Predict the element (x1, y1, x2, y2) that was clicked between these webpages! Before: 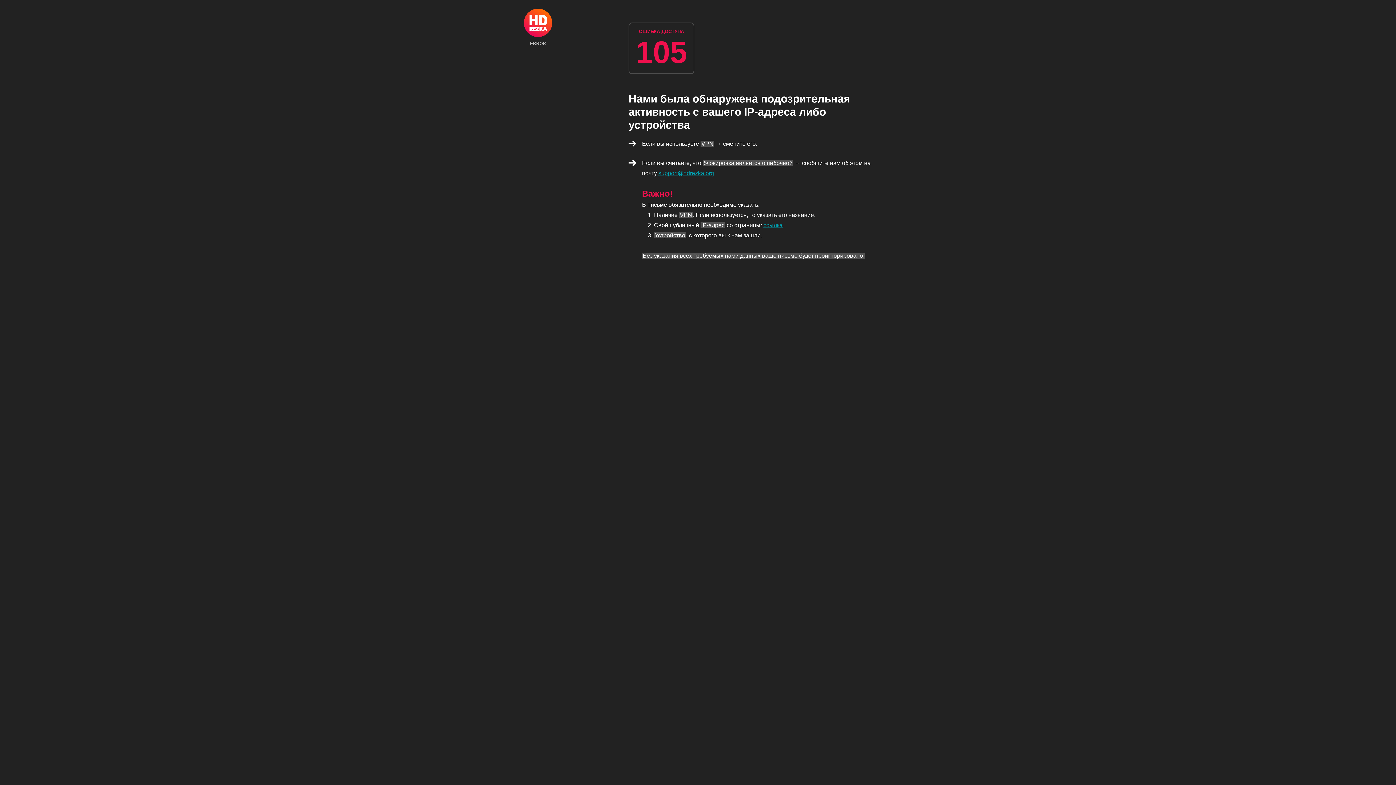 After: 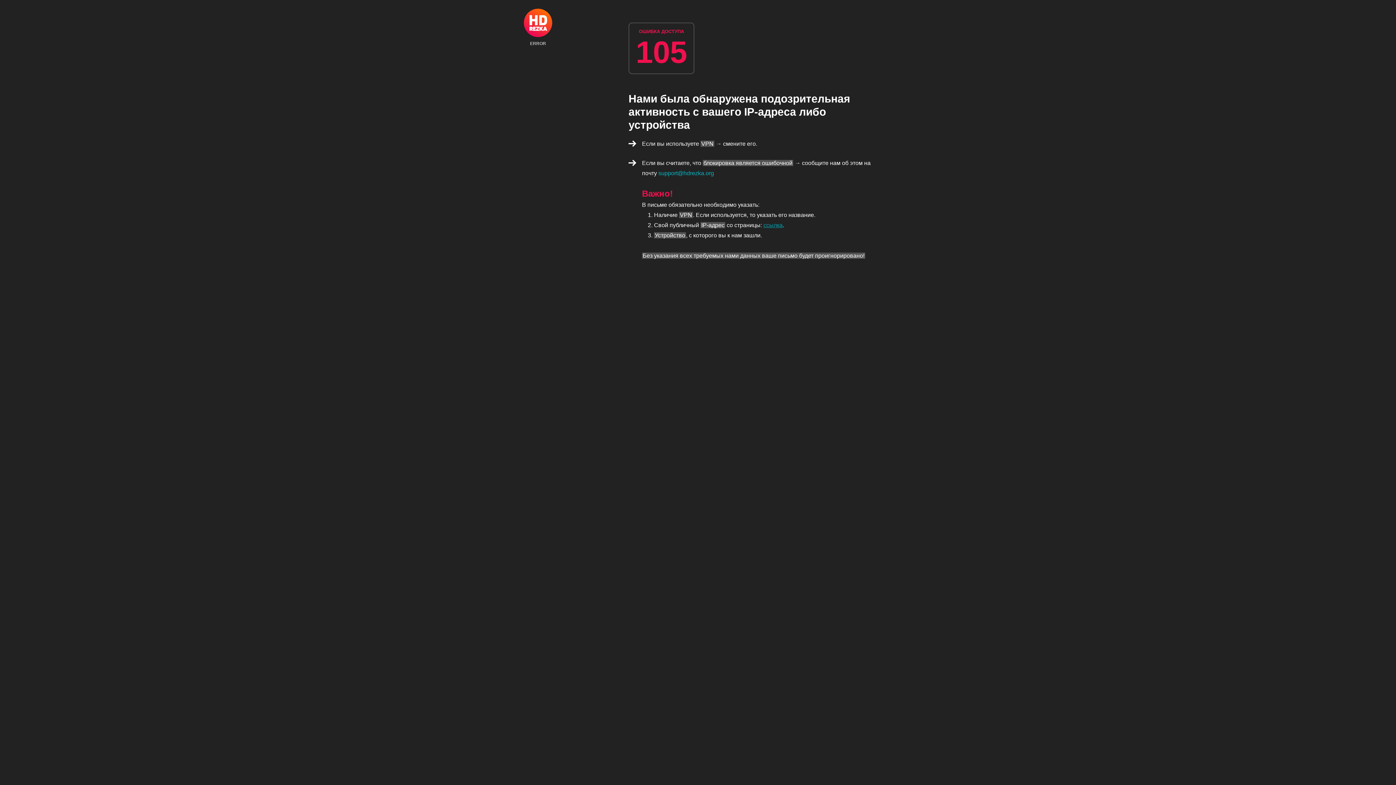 Action: label: support@hdrezka.org bbox: (658, 170, 714, 176)